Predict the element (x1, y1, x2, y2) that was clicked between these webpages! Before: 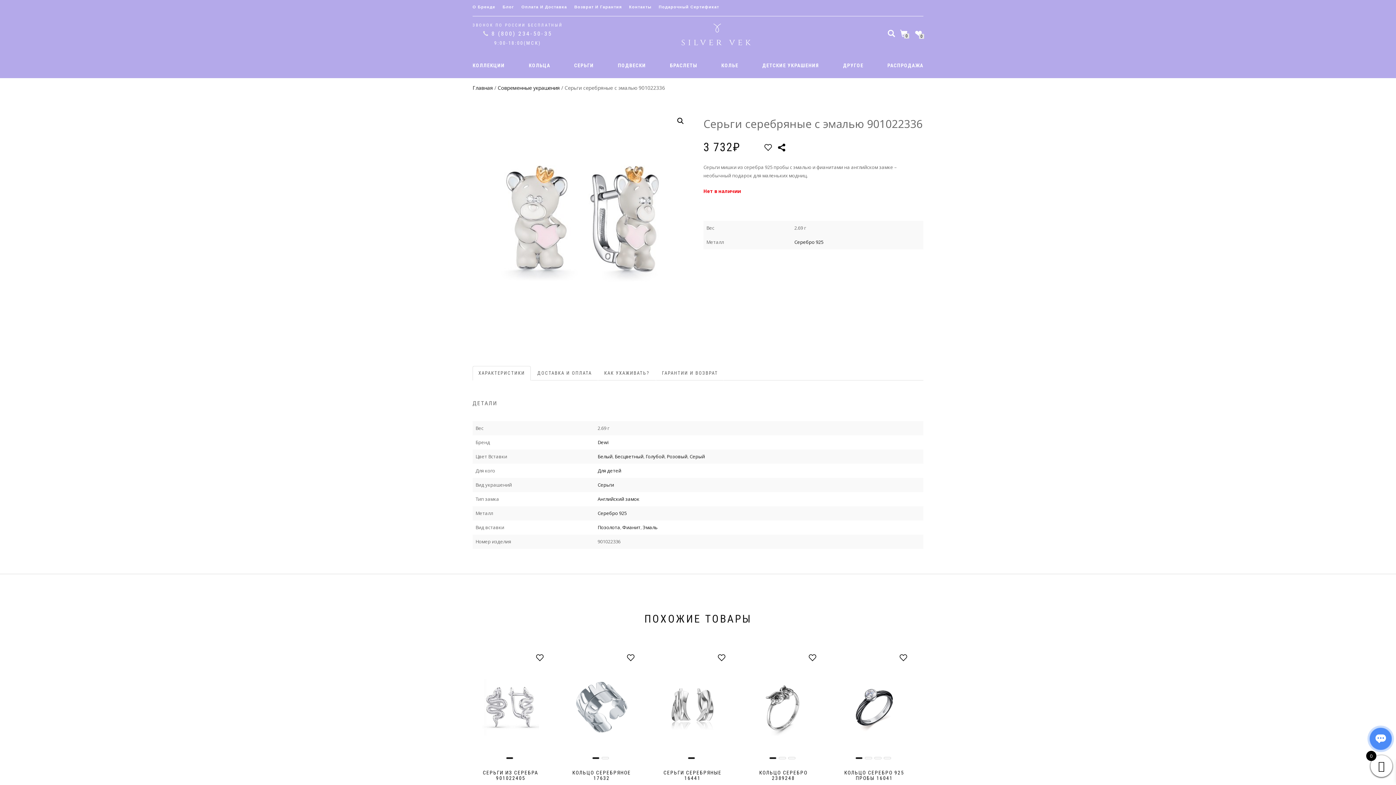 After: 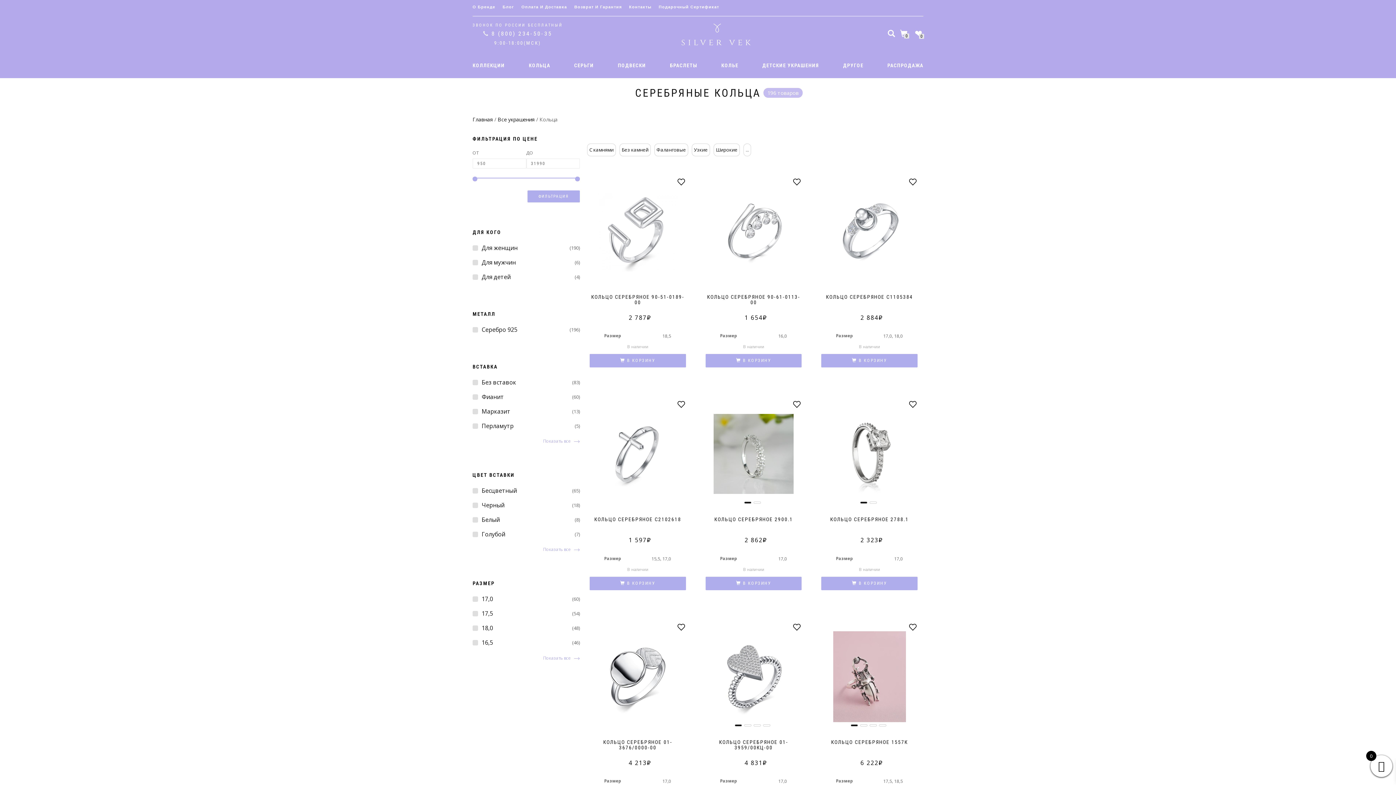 Action: bbox: (528, 62, 550, 68) label: КОЛЬЦА